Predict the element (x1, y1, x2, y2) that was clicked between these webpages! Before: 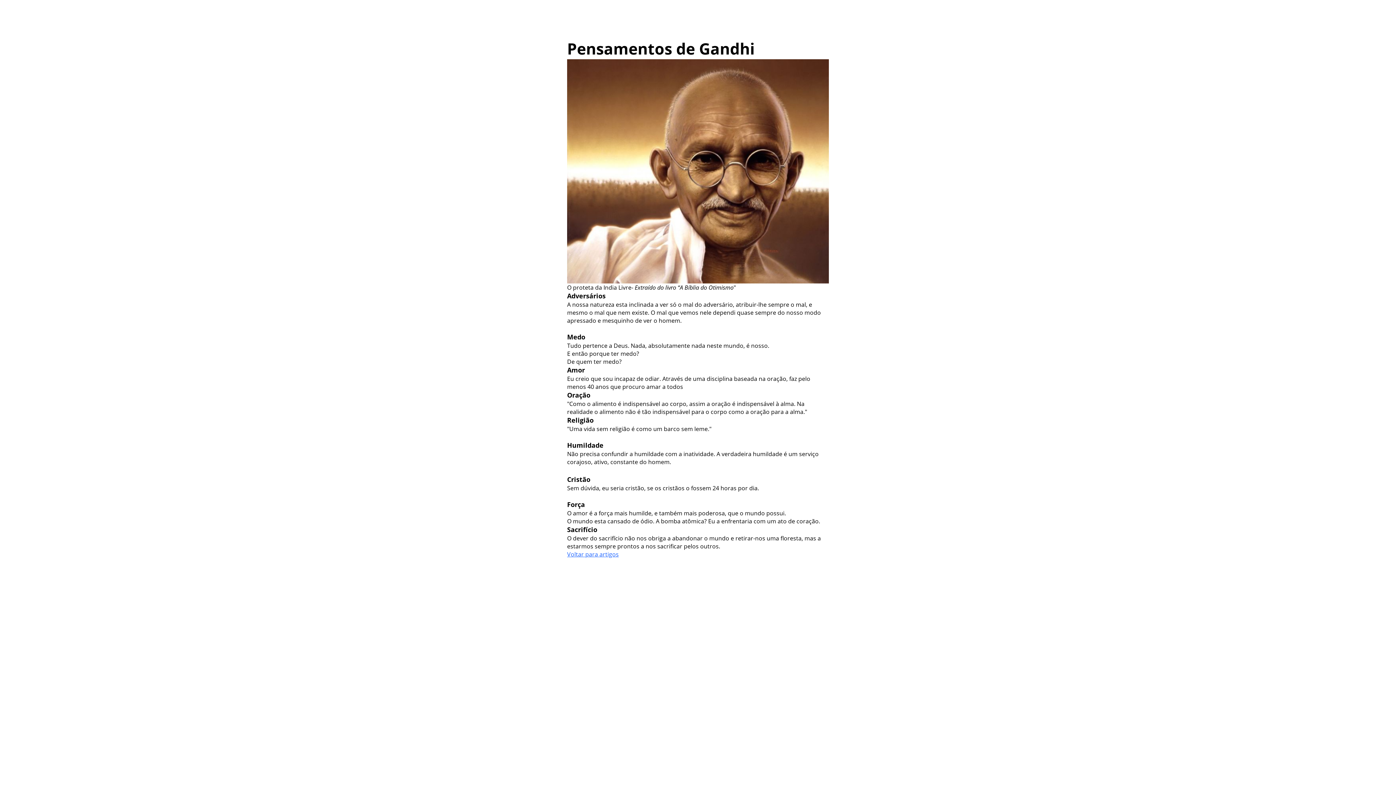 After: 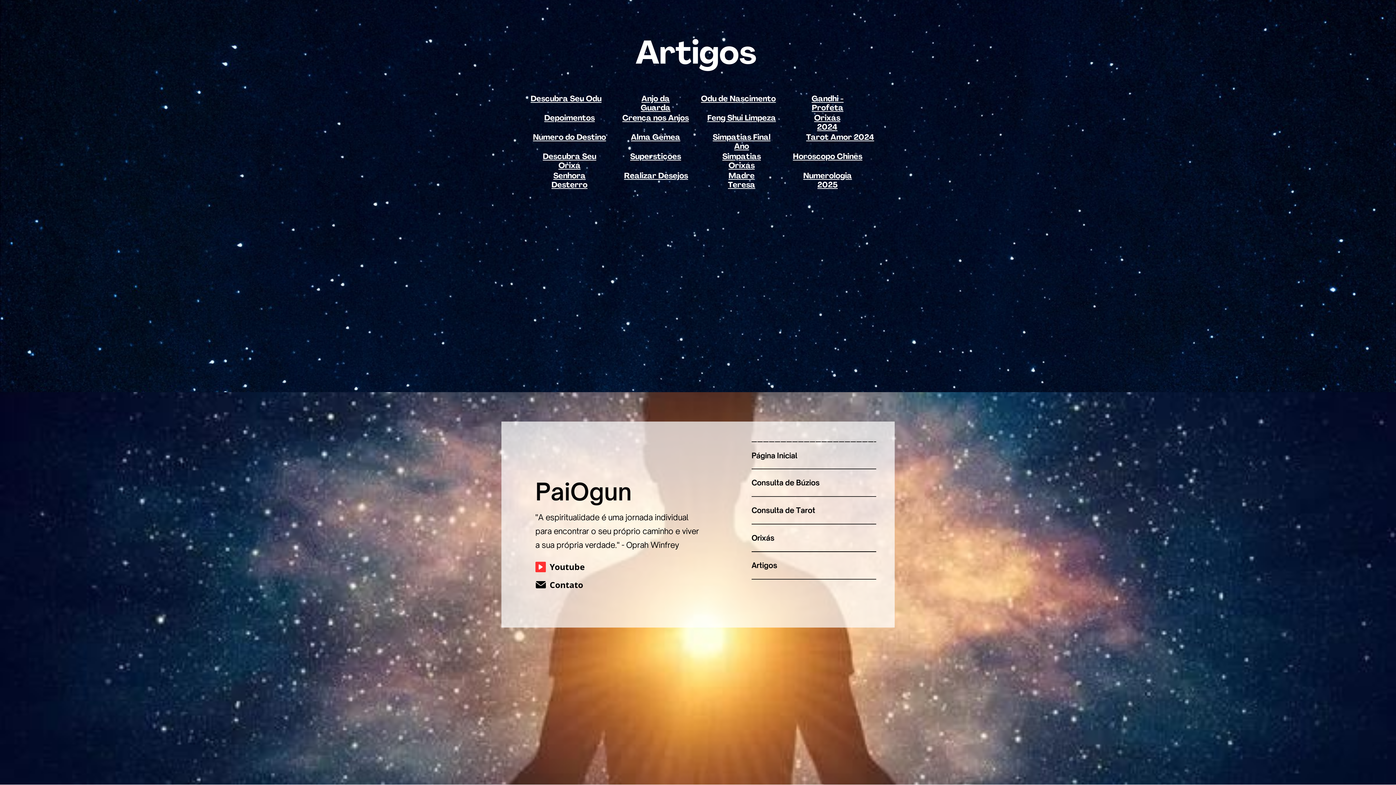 Action: label: Voltar para artigos bbox: (567, 550, 618, 558)